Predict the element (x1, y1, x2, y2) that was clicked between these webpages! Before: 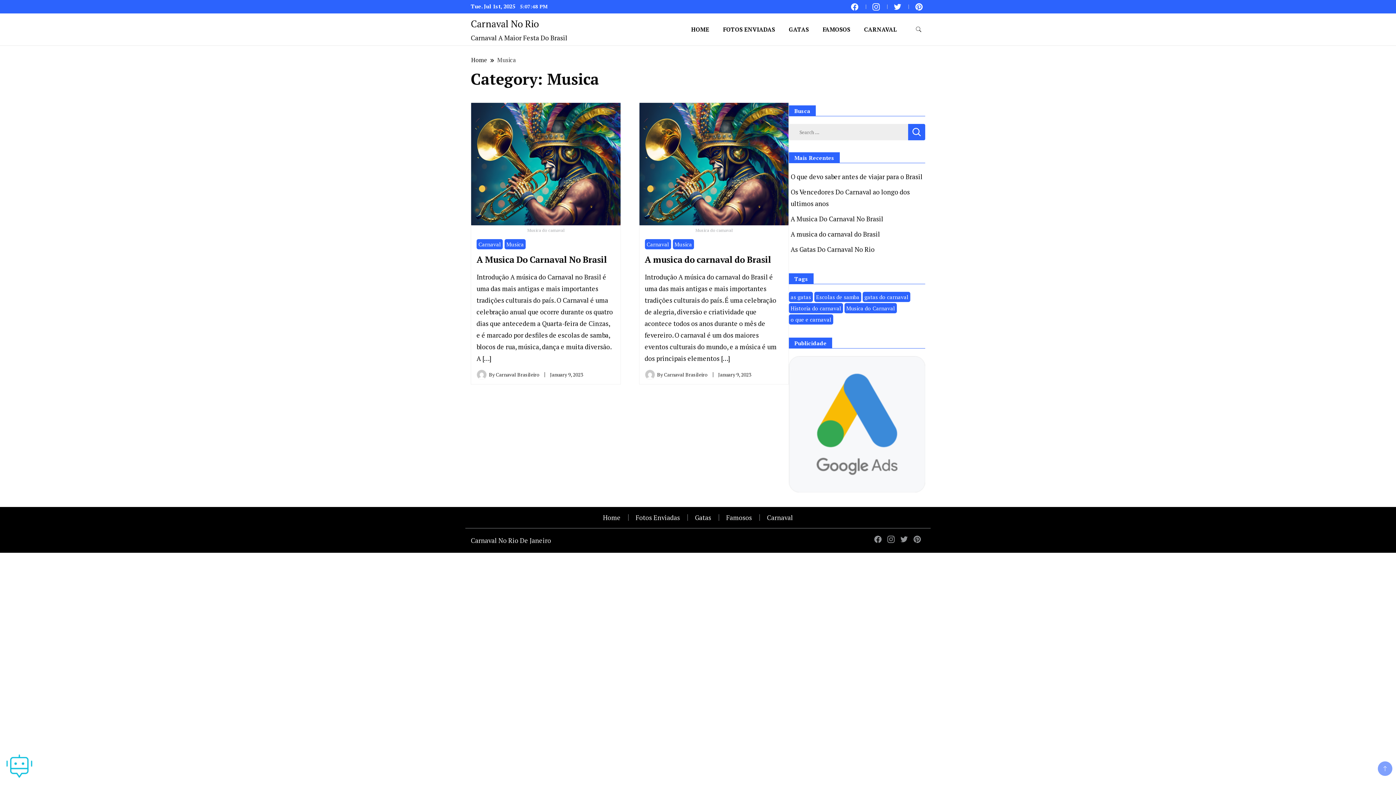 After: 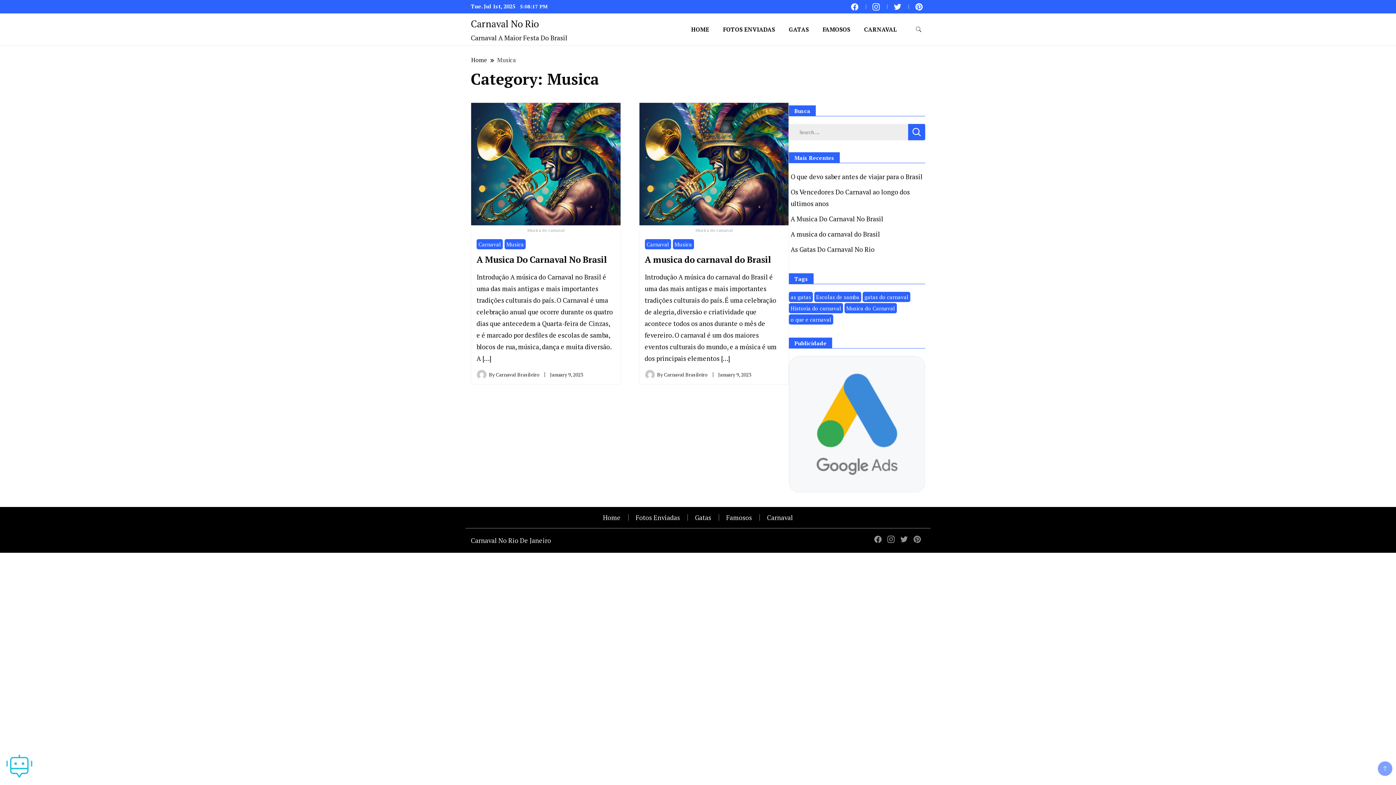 Action: bbox: (504, 239, 525, 249) label: Musica